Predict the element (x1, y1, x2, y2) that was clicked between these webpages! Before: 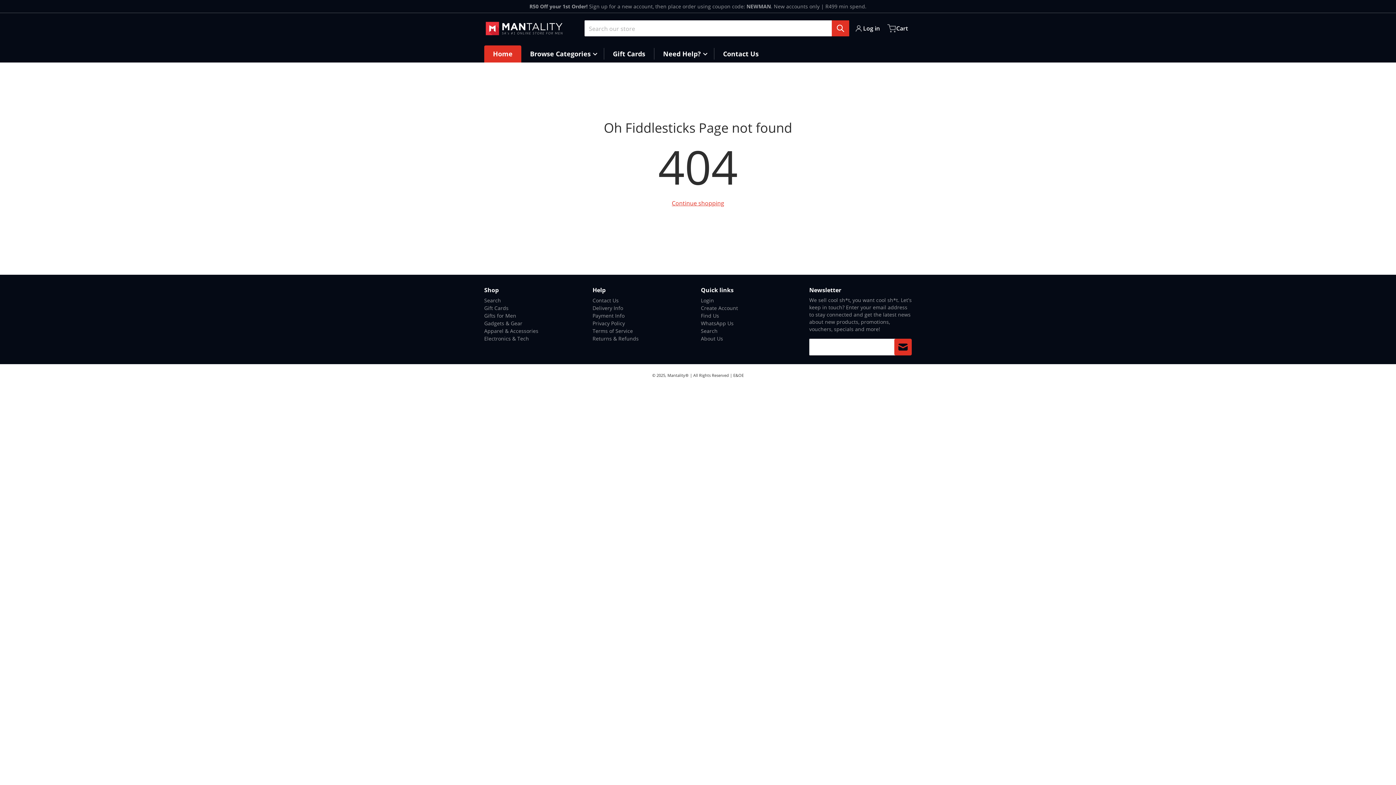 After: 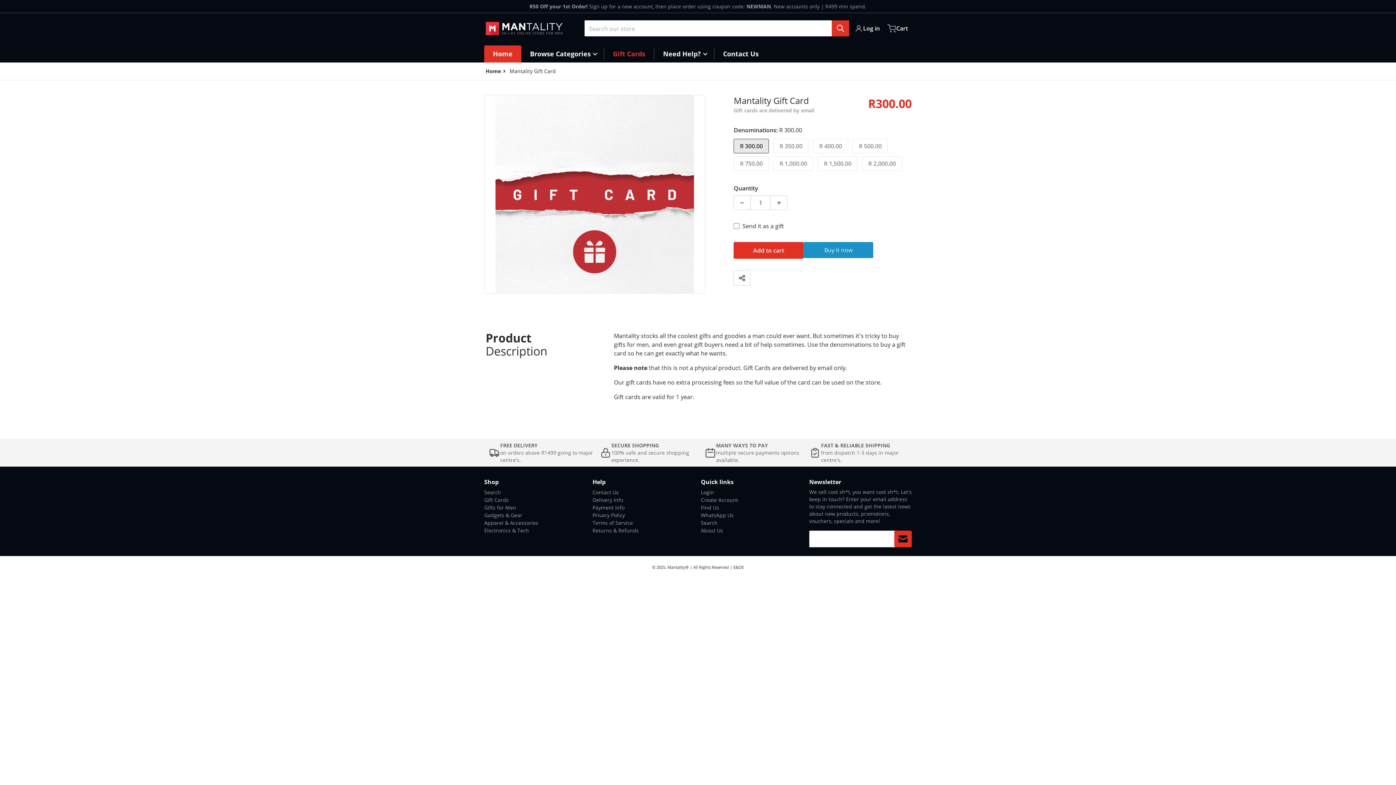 Action: label: Gift Cards bbox: (484, 304, 508, 311)